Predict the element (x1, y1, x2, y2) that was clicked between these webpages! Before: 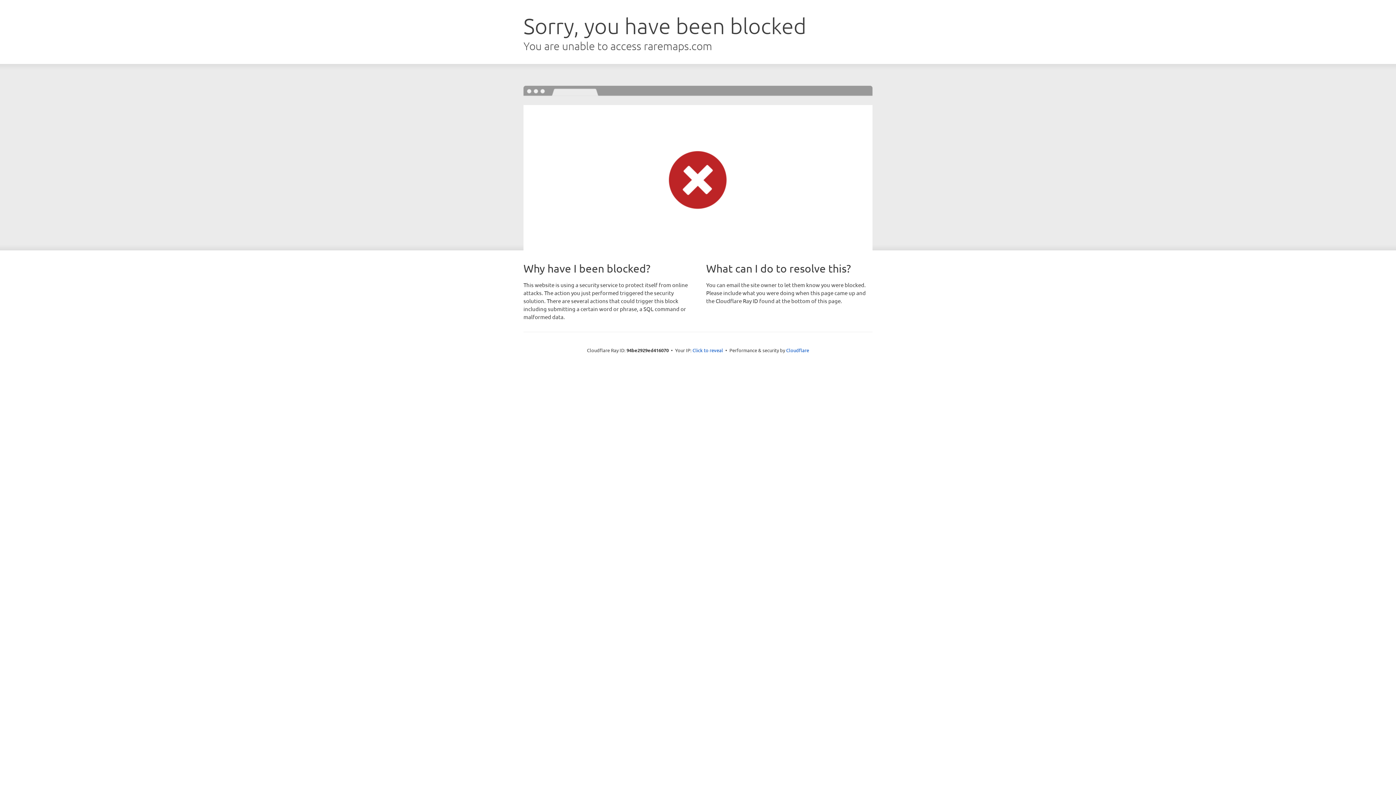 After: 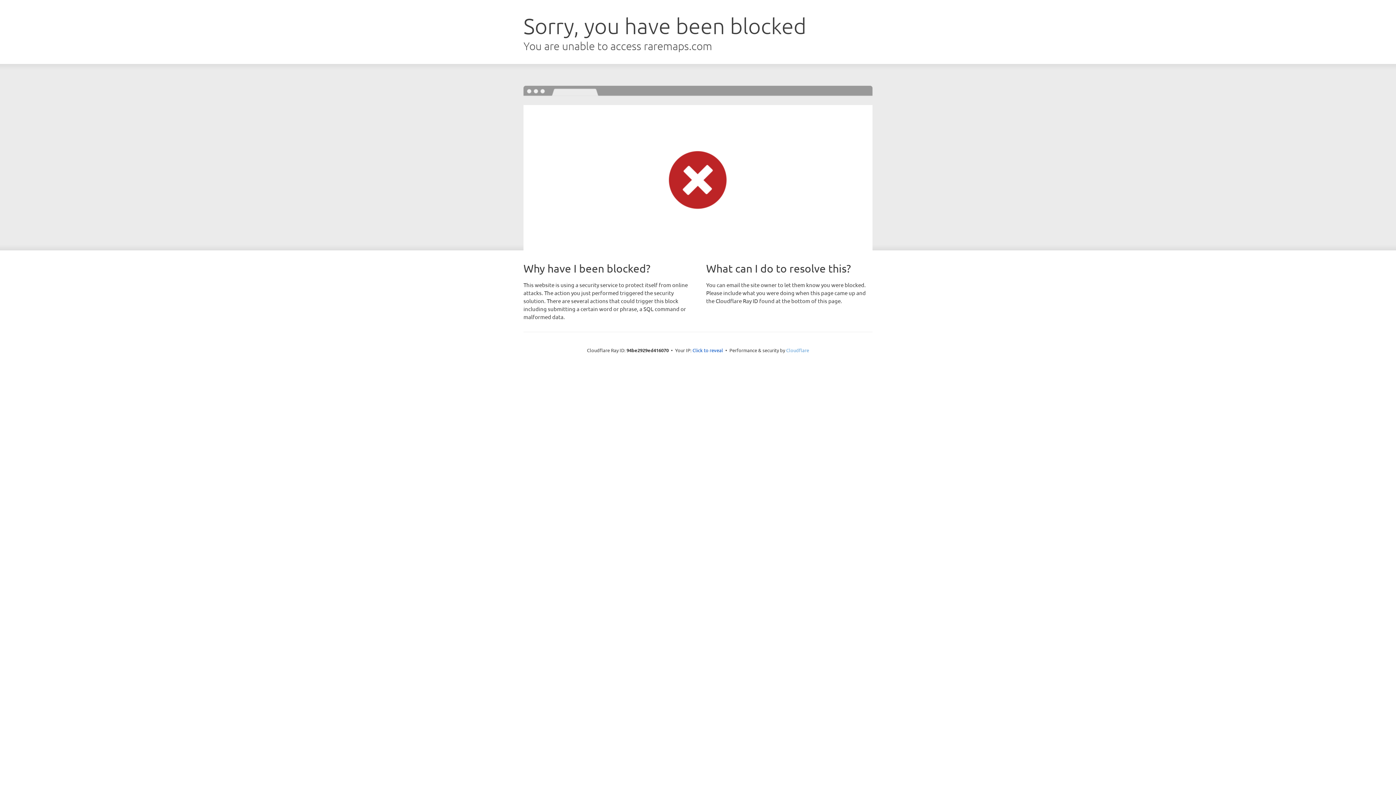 Action: bbox: (786, 347, 809, 353) label: Cloudflare